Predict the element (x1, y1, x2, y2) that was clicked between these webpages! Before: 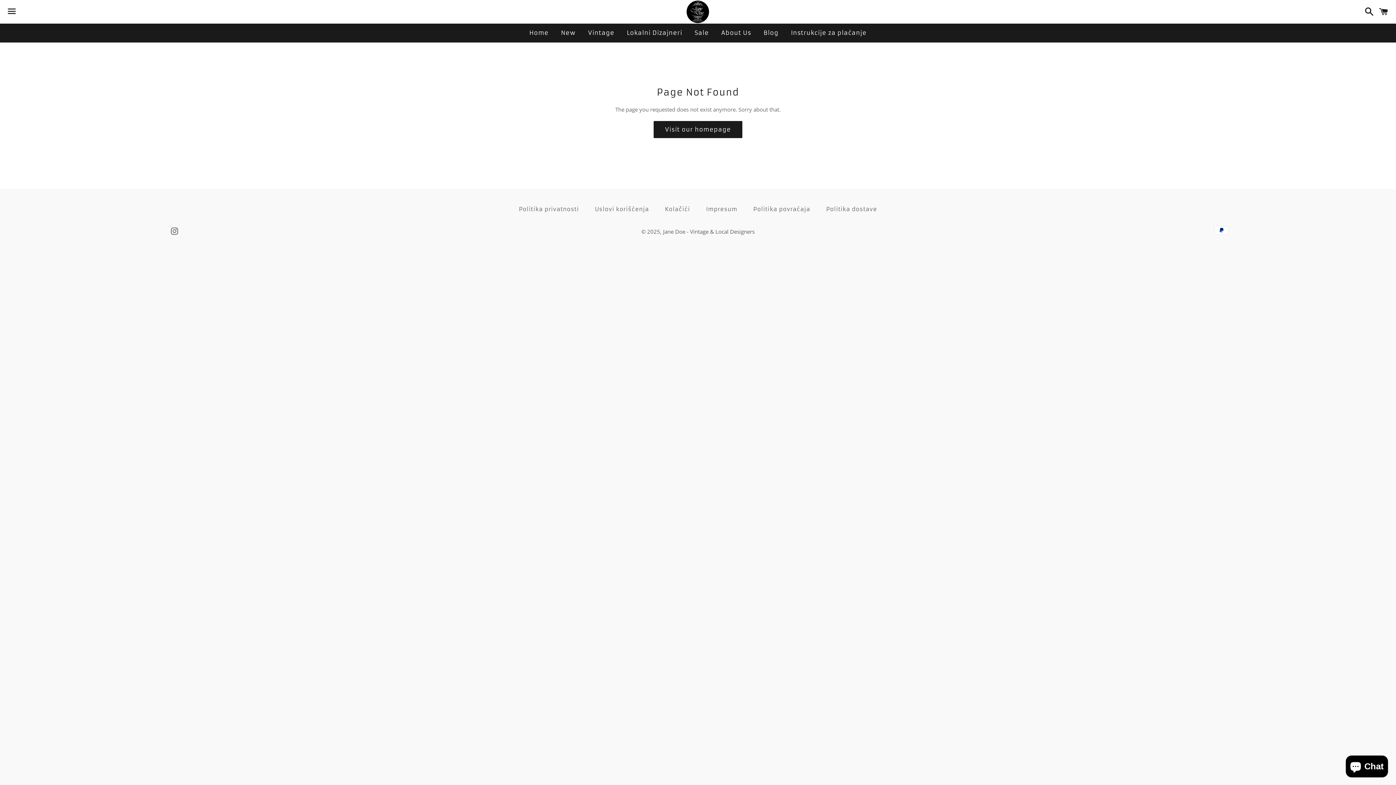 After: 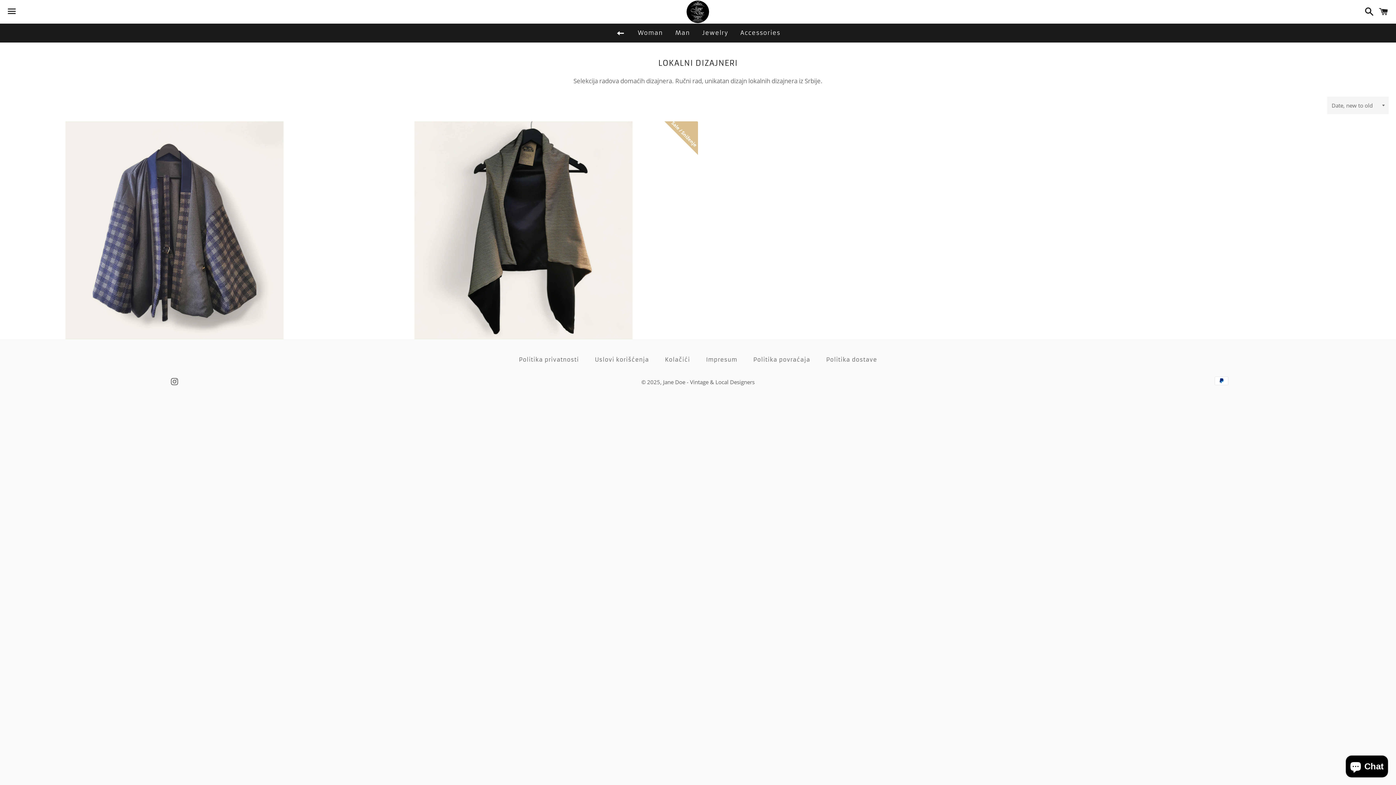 Action: bbox: (621, 23, 687, 41) label: Lokalni Dizajneri